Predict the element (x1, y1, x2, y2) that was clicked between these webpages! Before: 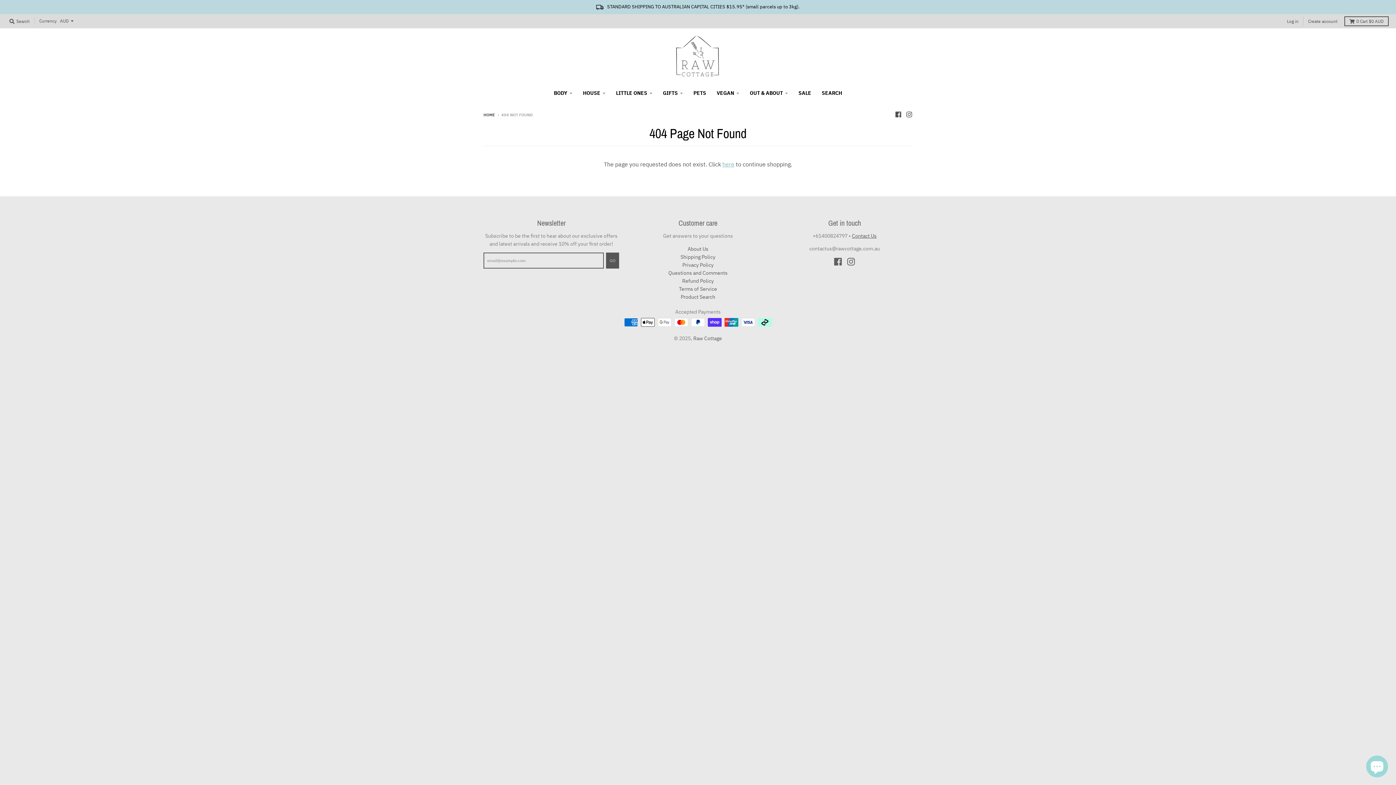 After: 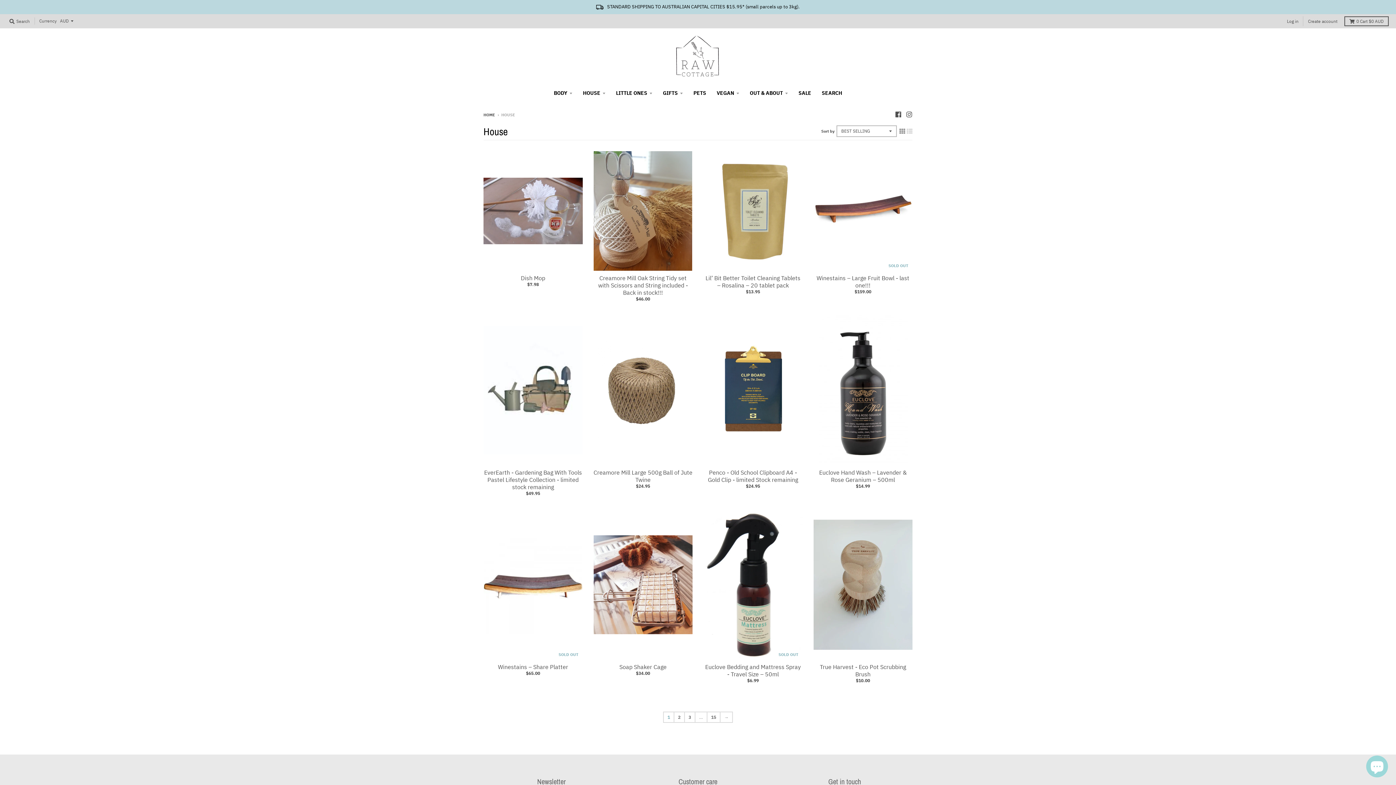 Action: bbox: (578, 86, 610, 99) label: HOUSE